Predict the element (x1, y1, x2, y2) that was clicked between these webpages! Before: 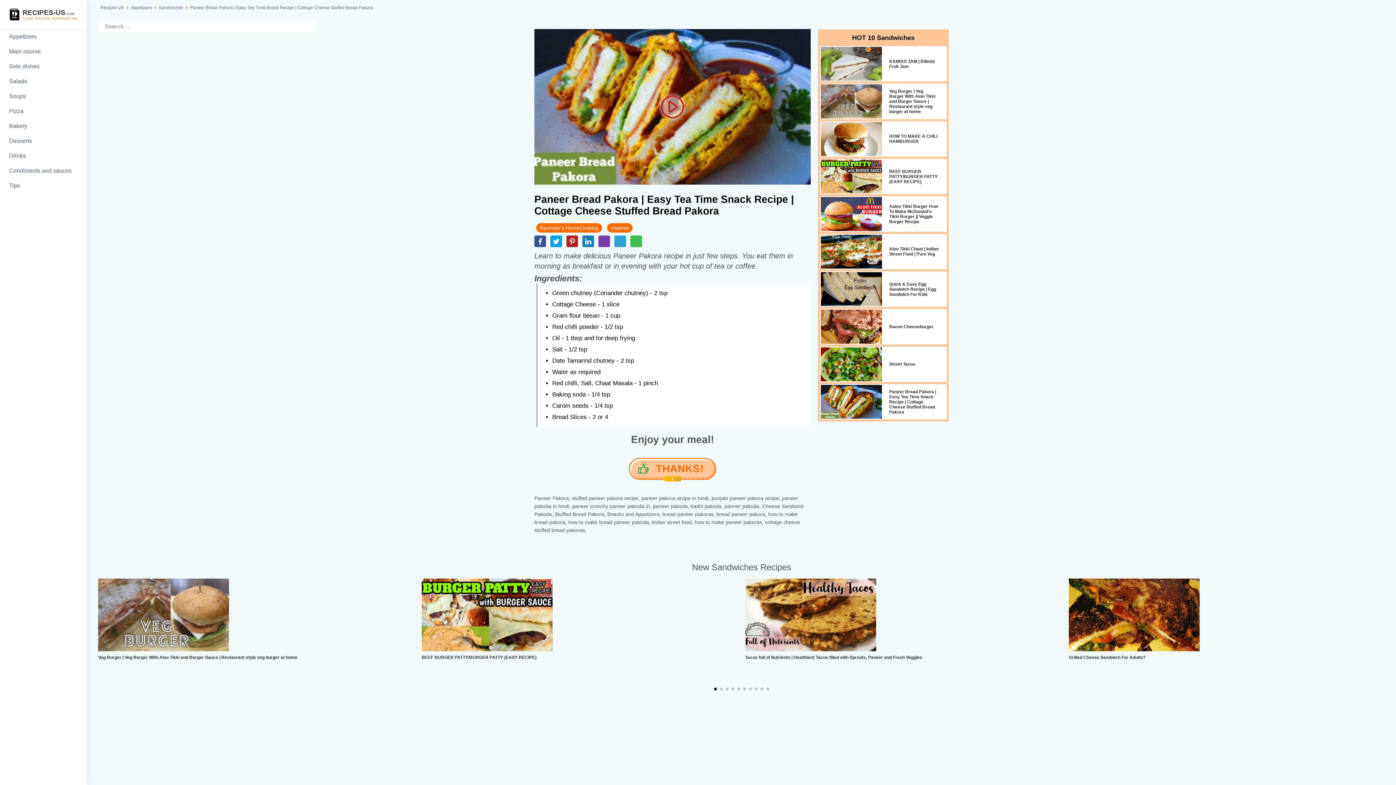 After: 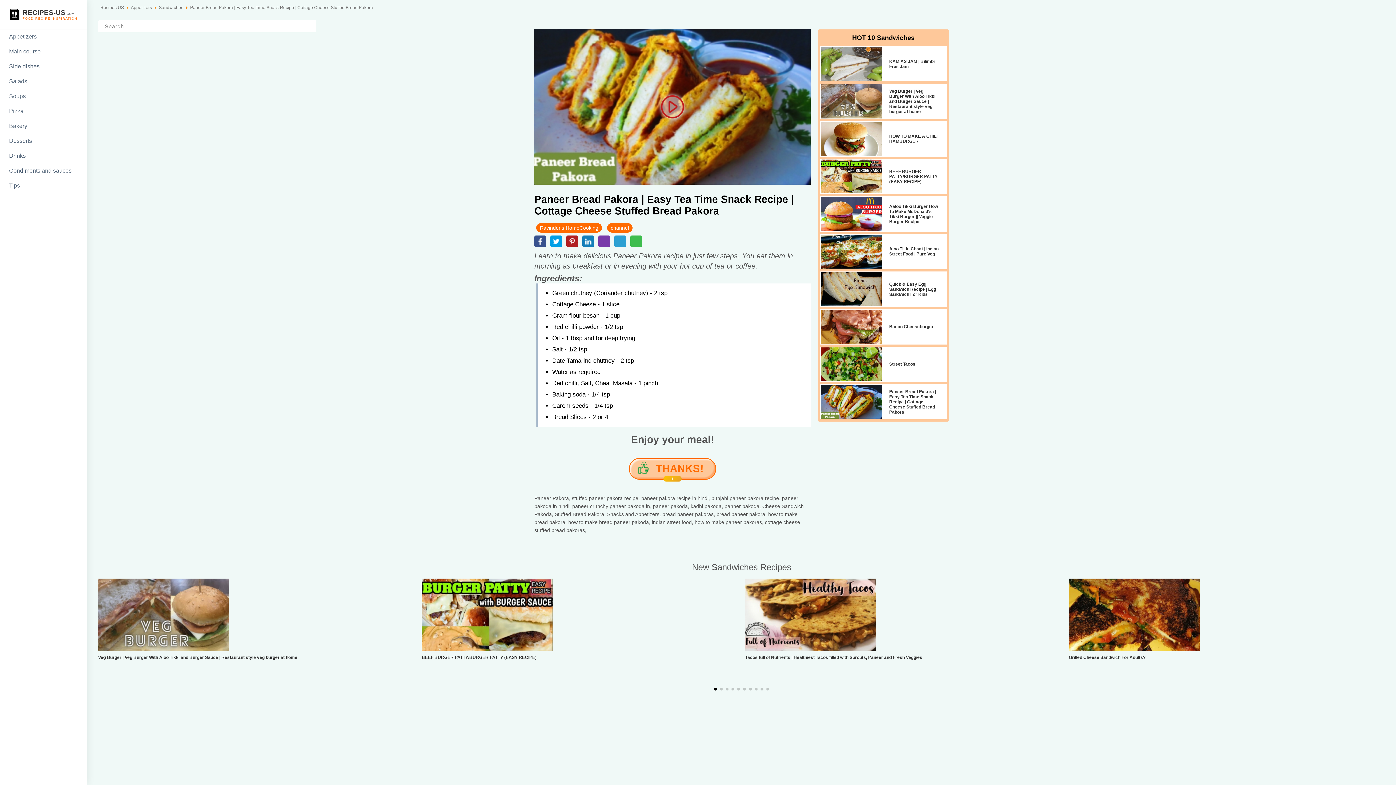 Action: bbox: (598, 235, 610, 247)